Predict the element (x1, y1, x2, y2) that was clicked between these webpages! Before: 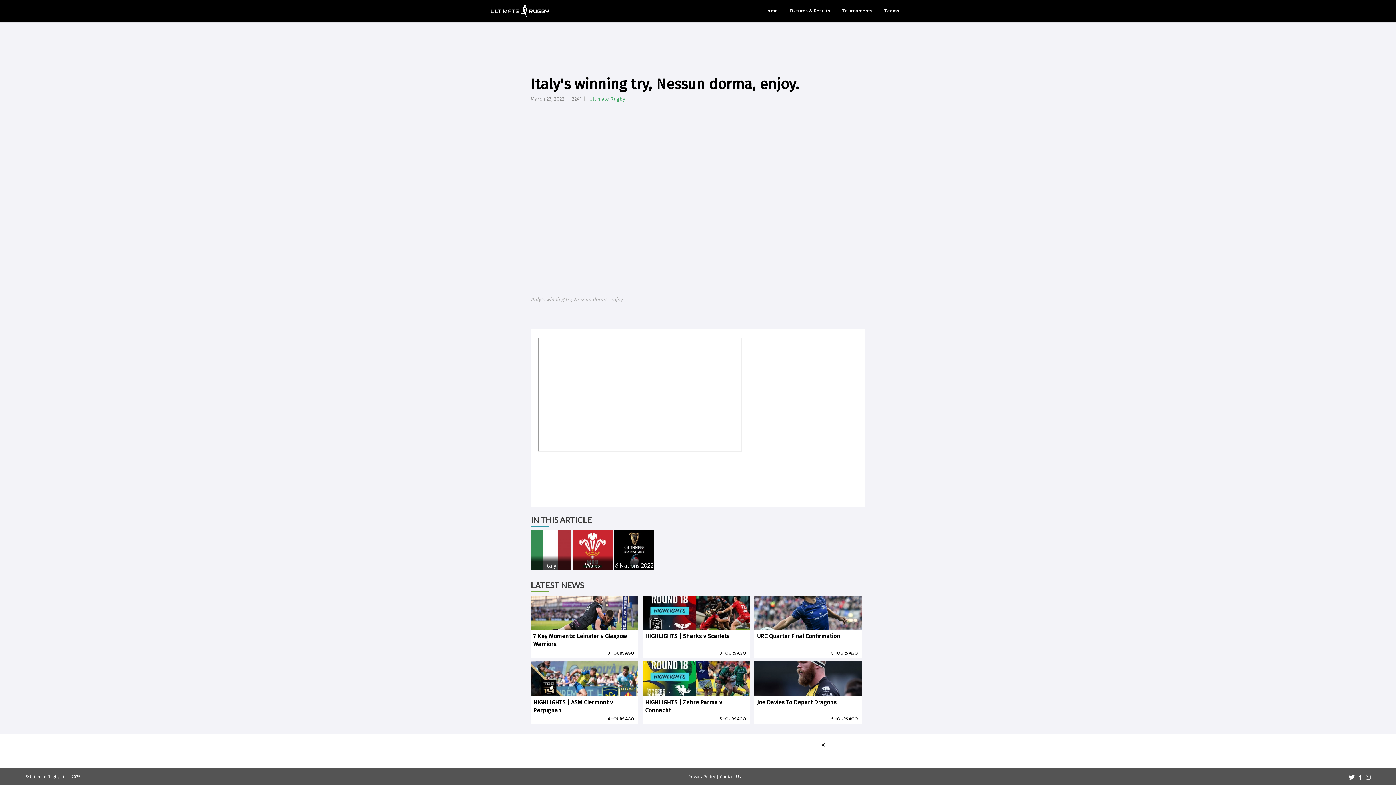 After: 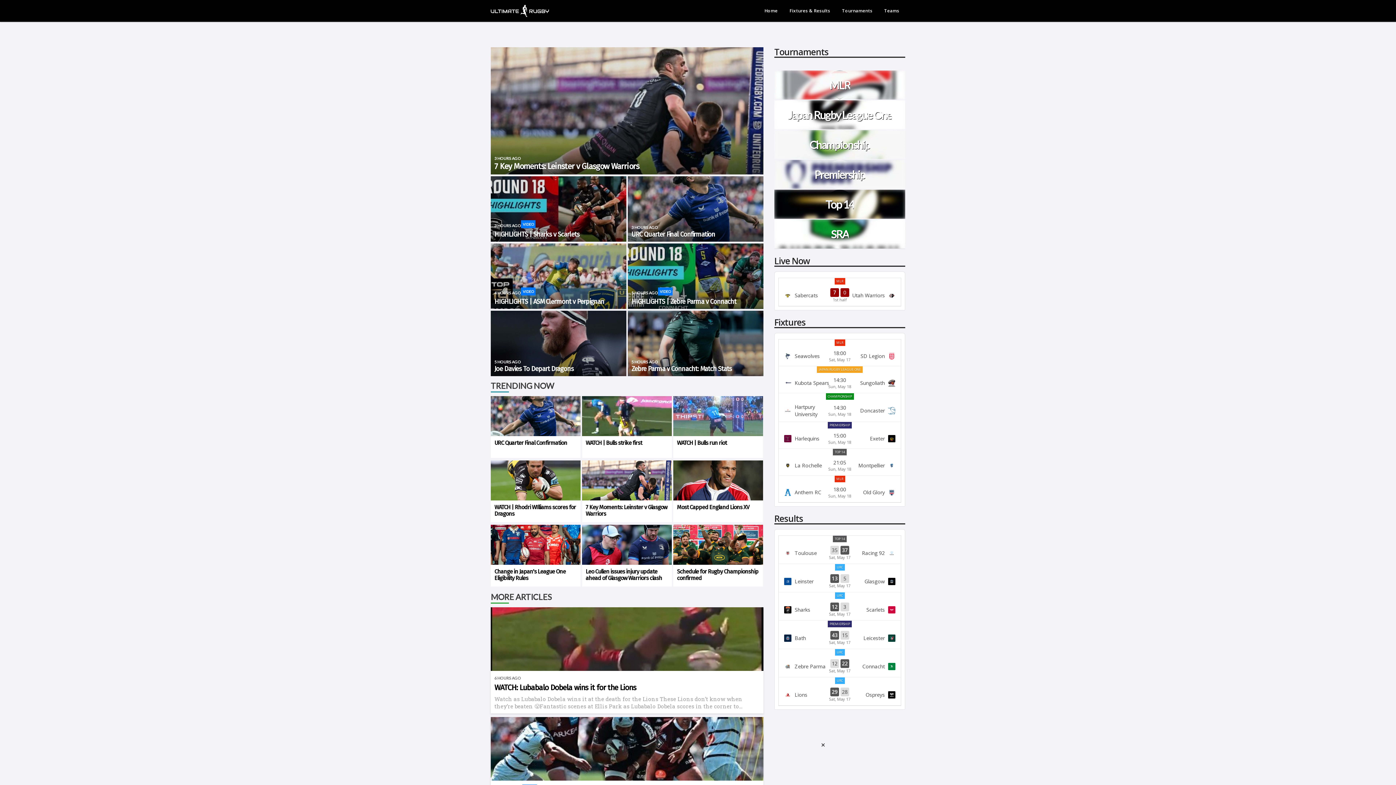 Action: bbox: (490, 3, 549, 18)